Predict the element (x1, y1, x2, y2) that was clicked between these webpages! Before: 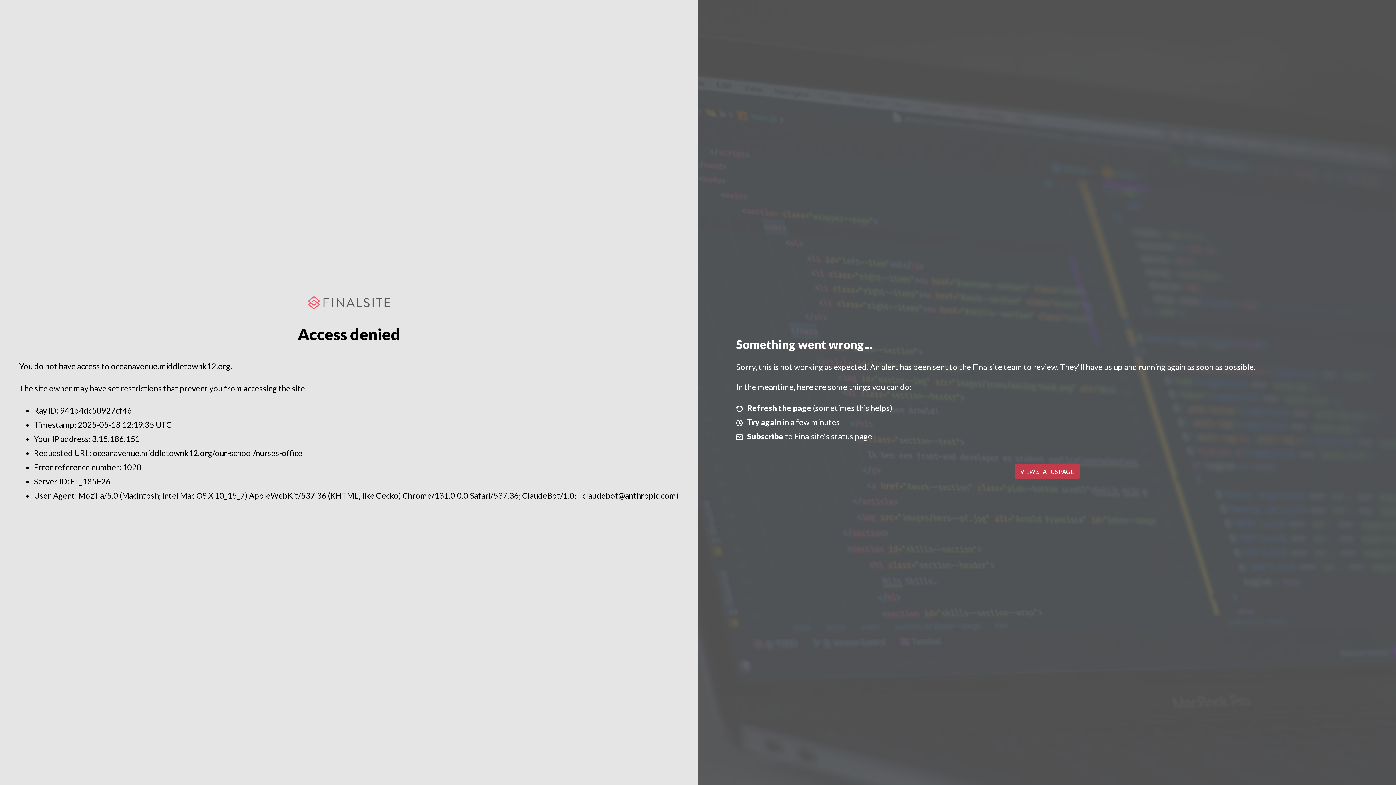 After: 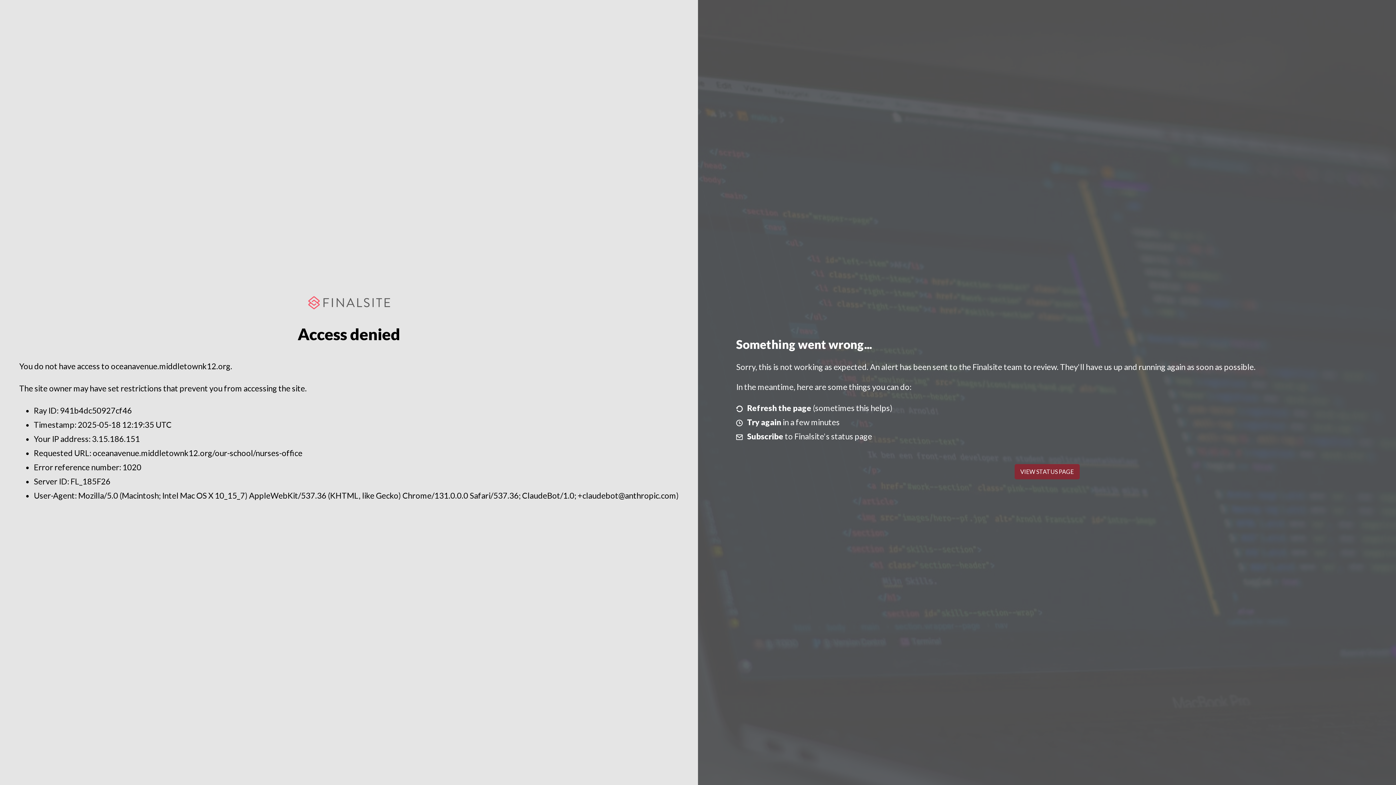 Action: label: VIEW STATUS PAGE bbox: (1014, 464, 1079, 479)